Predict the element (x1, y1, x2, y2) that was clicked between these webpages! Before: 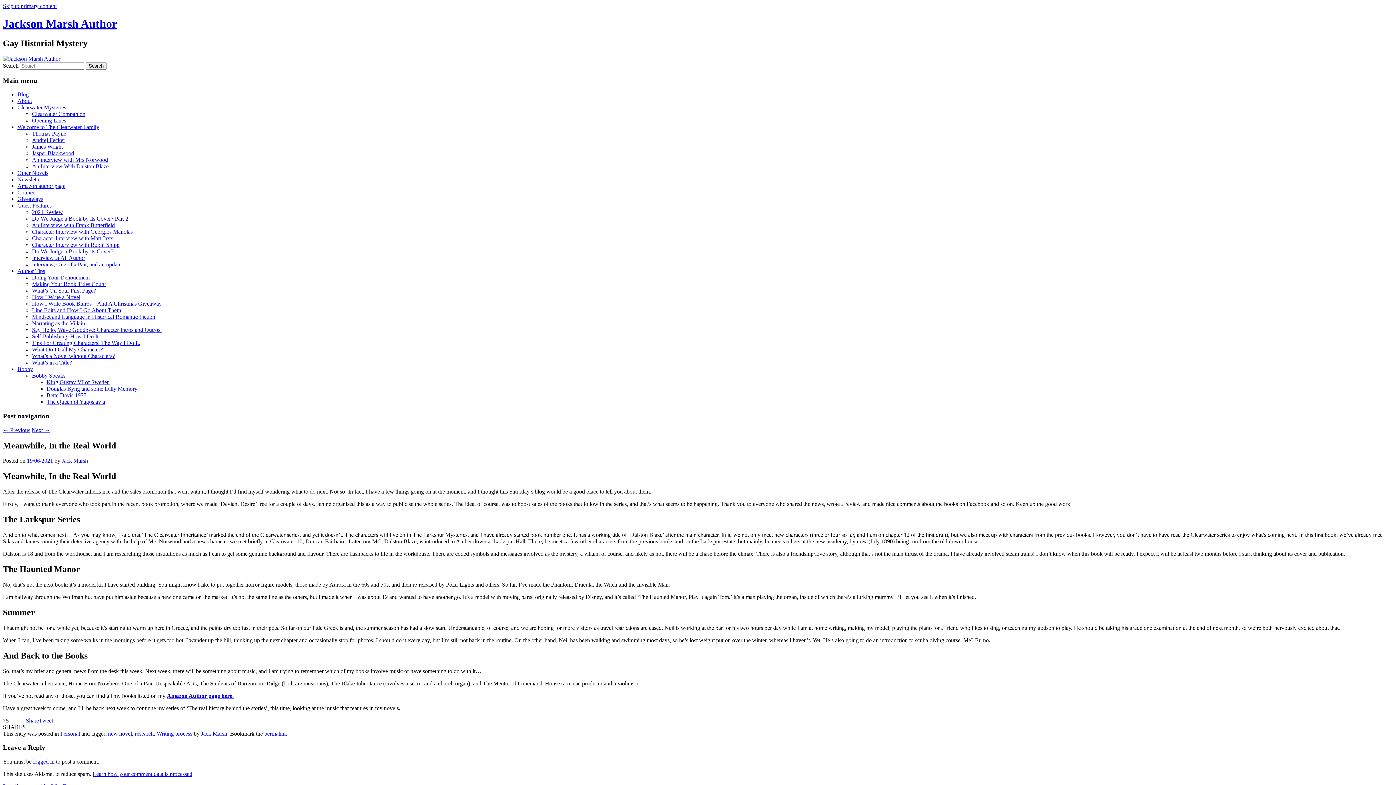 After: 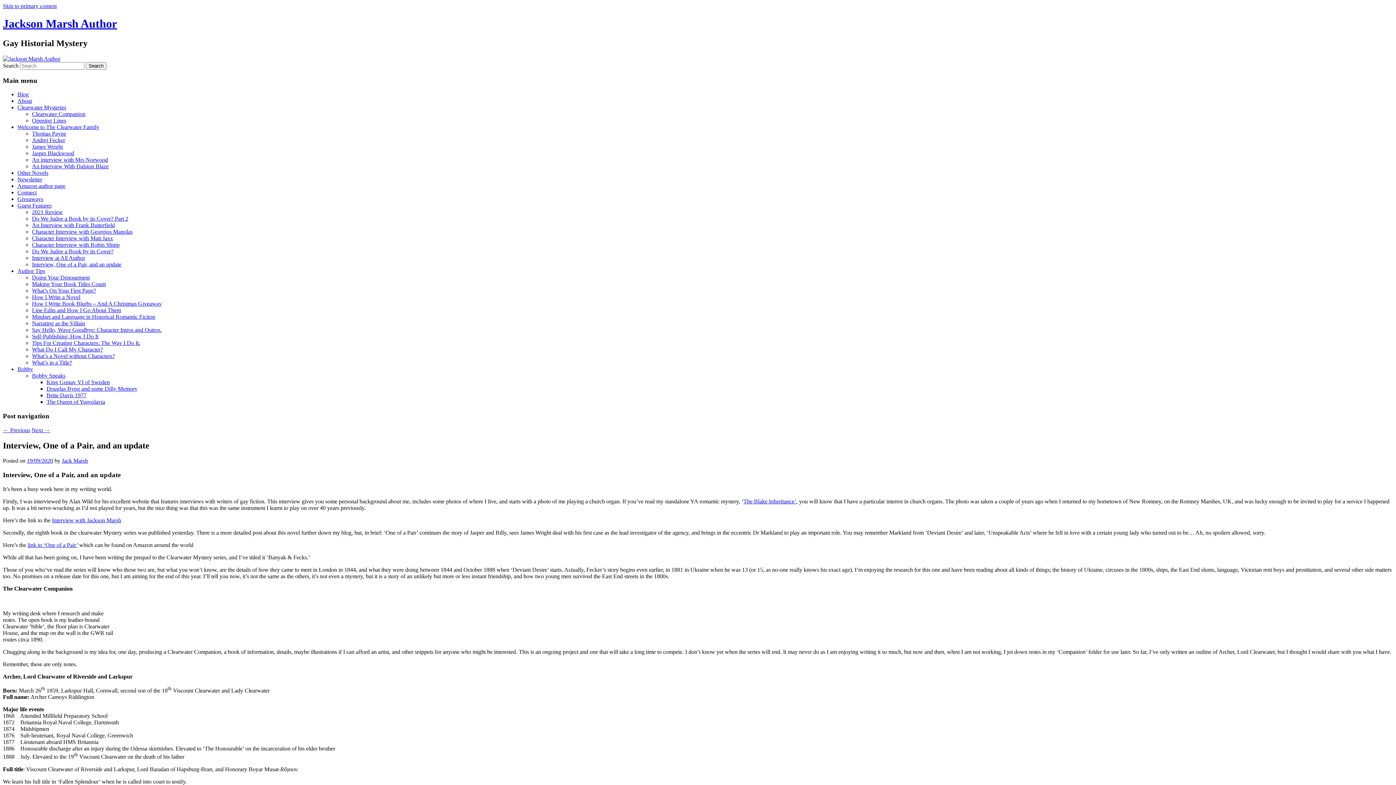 Action: label: Interview, One of a Pair, and an update bbox: (32, 261, 121, 267)